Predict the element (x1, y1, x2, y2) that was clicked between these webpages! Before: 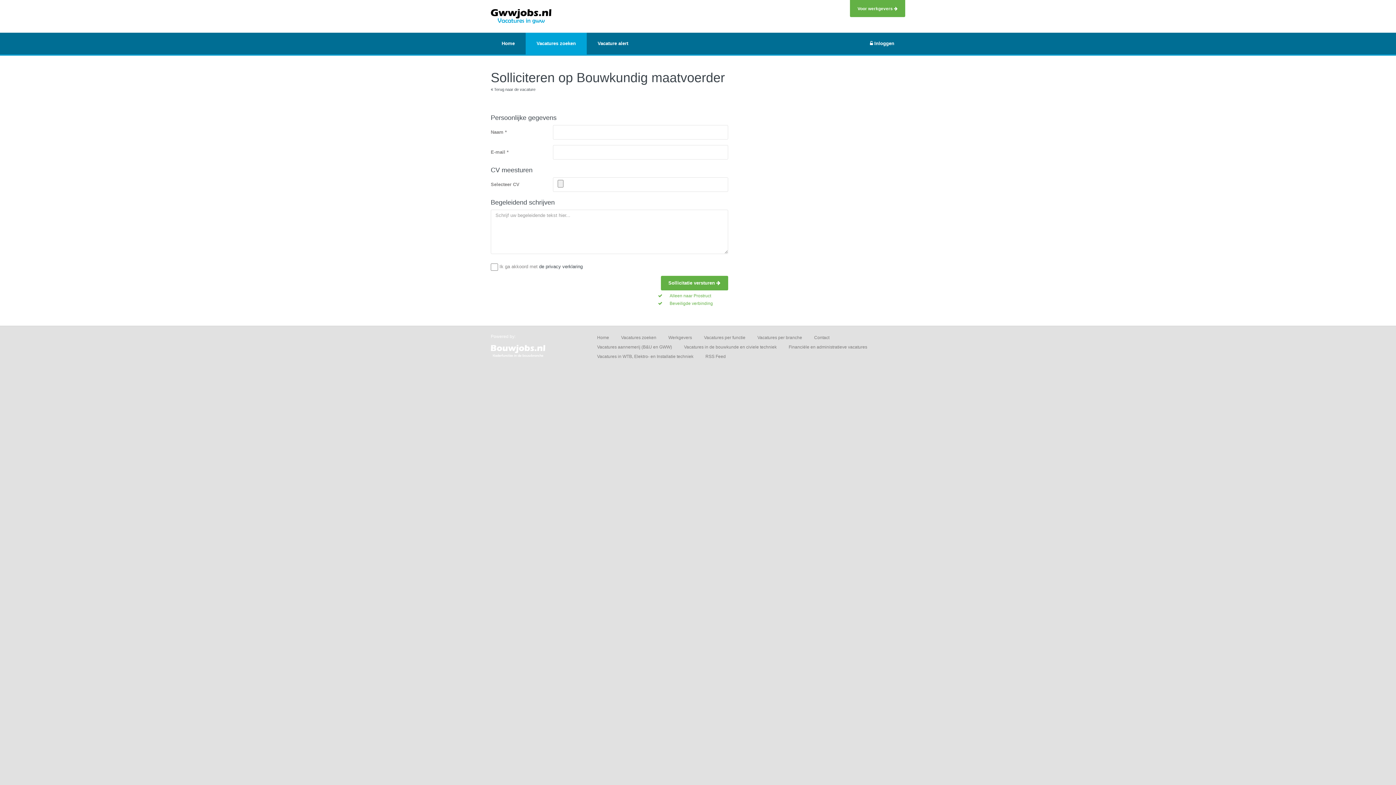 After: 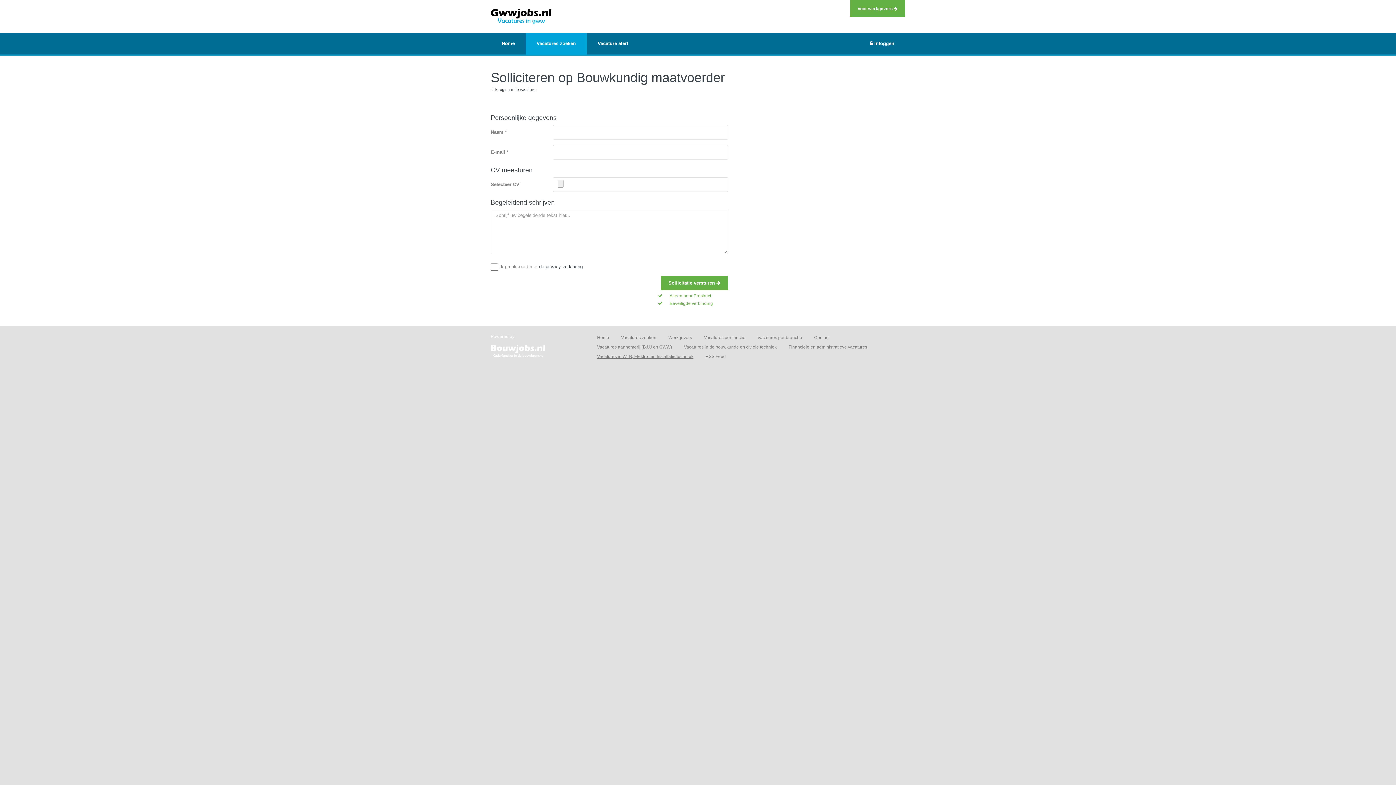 Action: bbox: (597, 354, 693, 359) label: Vacatures in WTB, Elektro- en Installatie techniek